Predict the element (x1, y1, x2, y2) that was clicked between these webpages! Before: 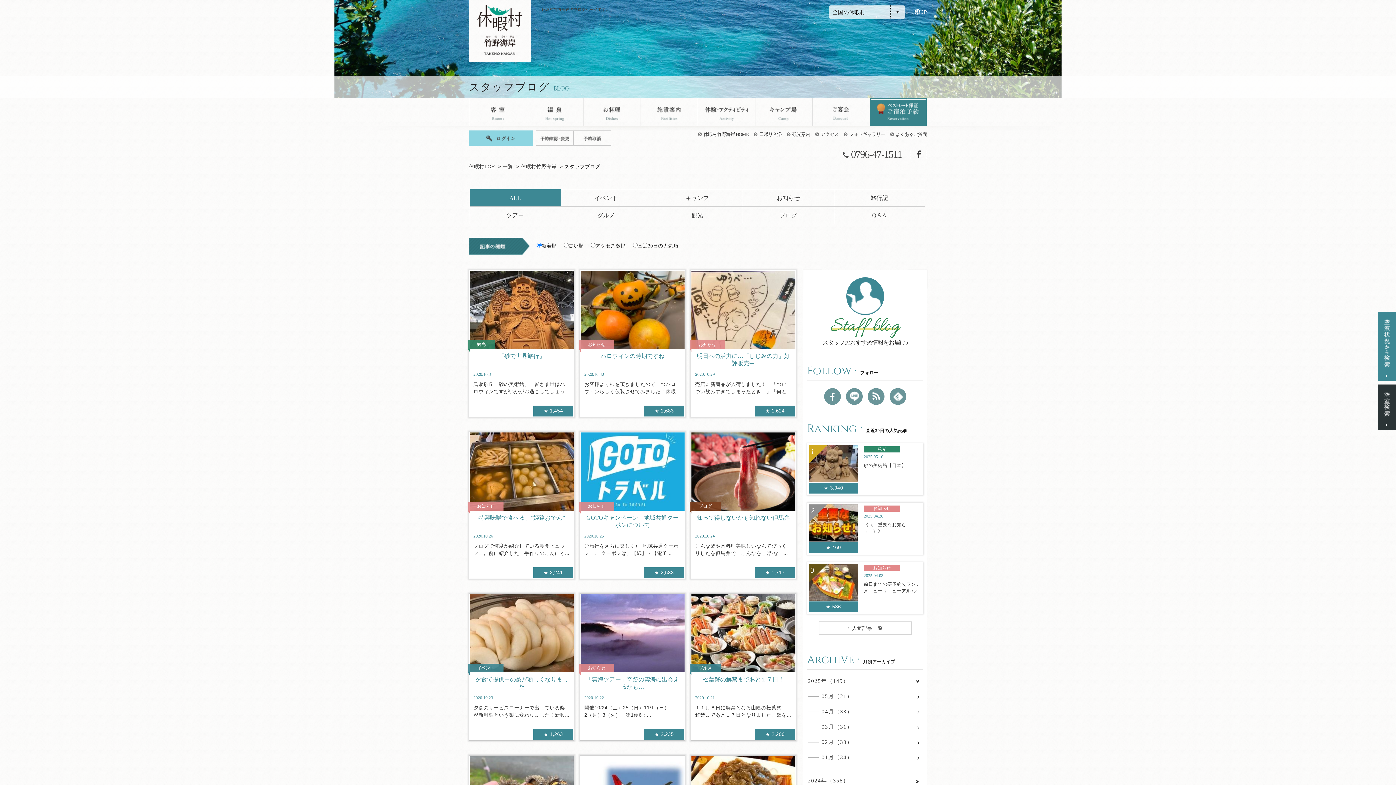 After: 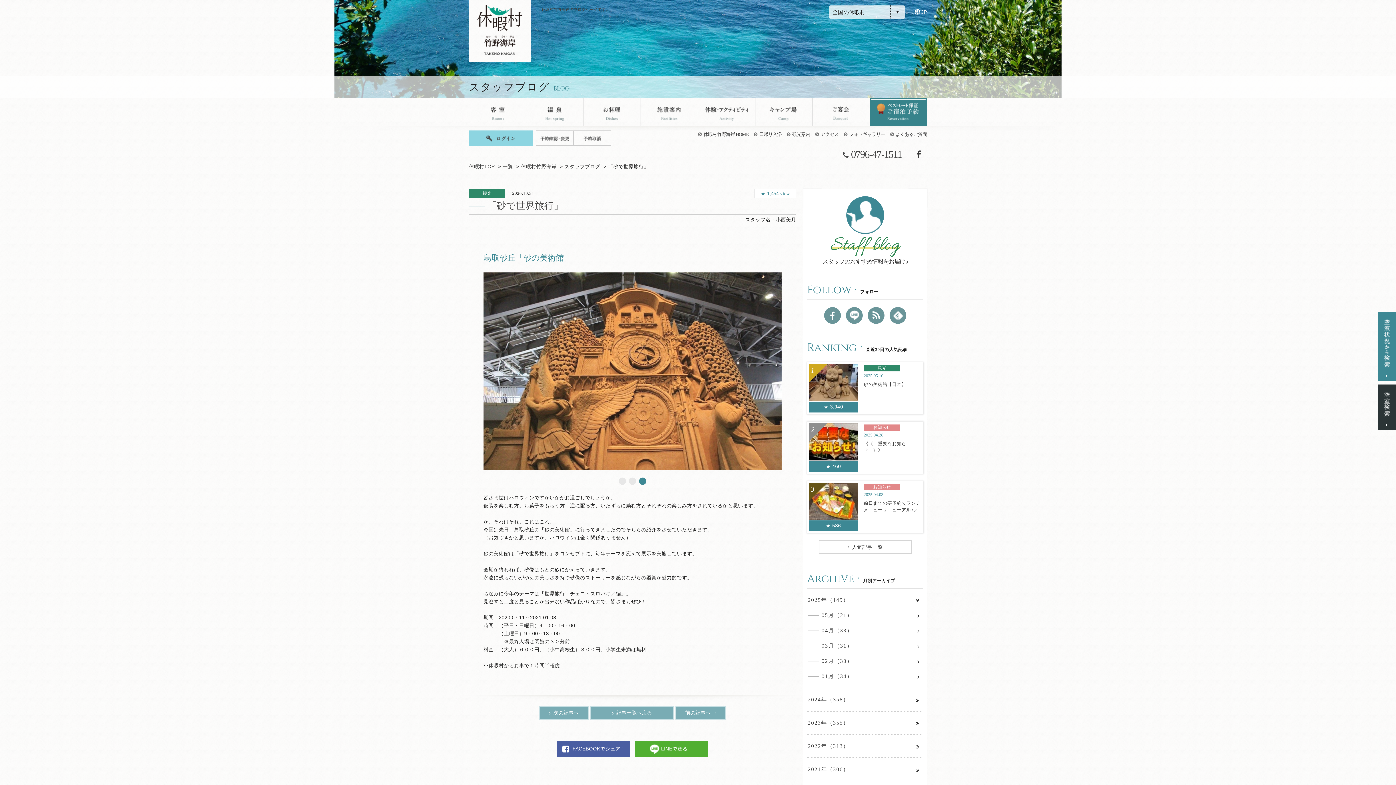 Action: label: 観光

「砂で世界旅行」

2020.10.31

鳥取砂丘「砂の美術館」　皆さま世はハロウィンですがいかがお過ごしでしょう...

1,454 bbox: (469, 270, 574, 417)